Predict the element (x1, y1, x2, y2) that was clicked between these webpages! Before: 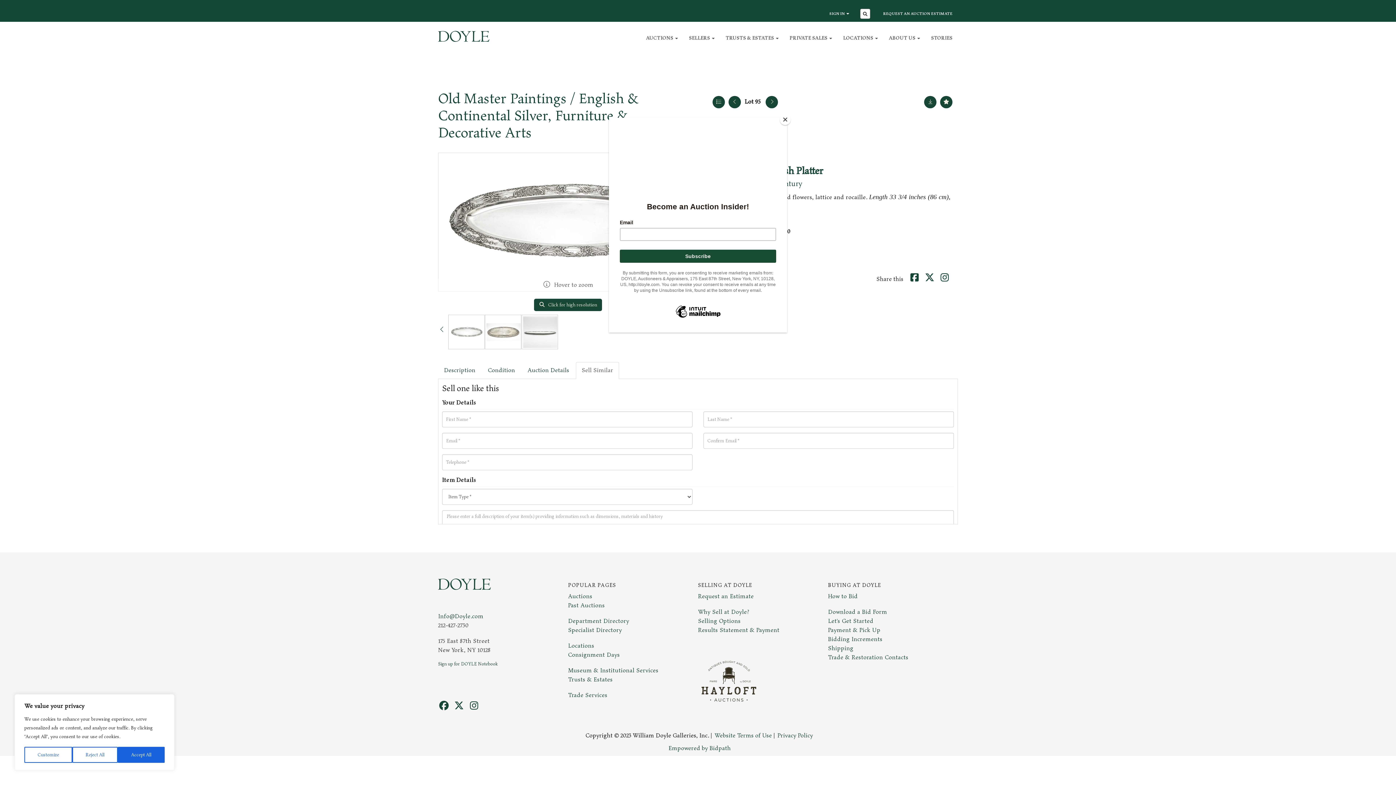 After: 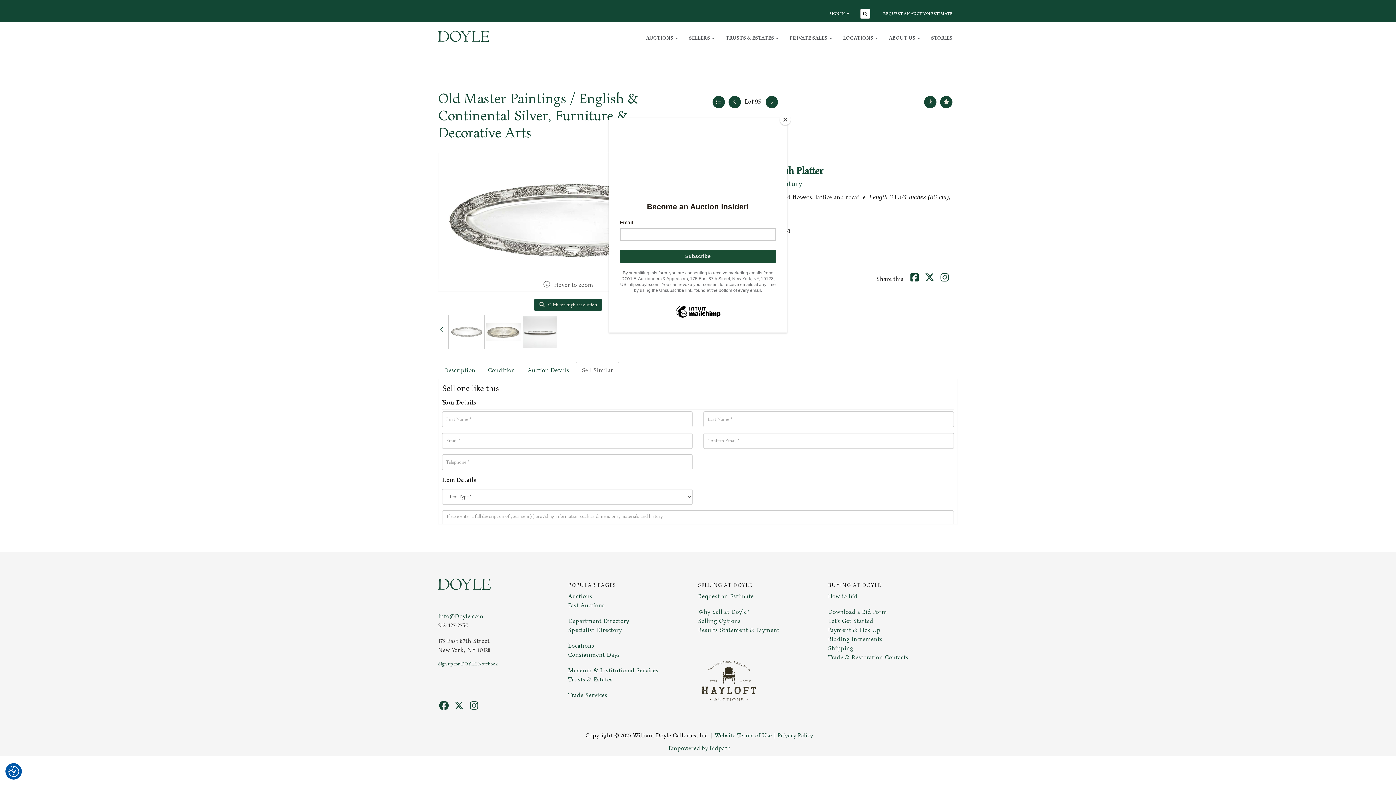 Action: bbox: (117, 747, 164, 763) label: Accept All